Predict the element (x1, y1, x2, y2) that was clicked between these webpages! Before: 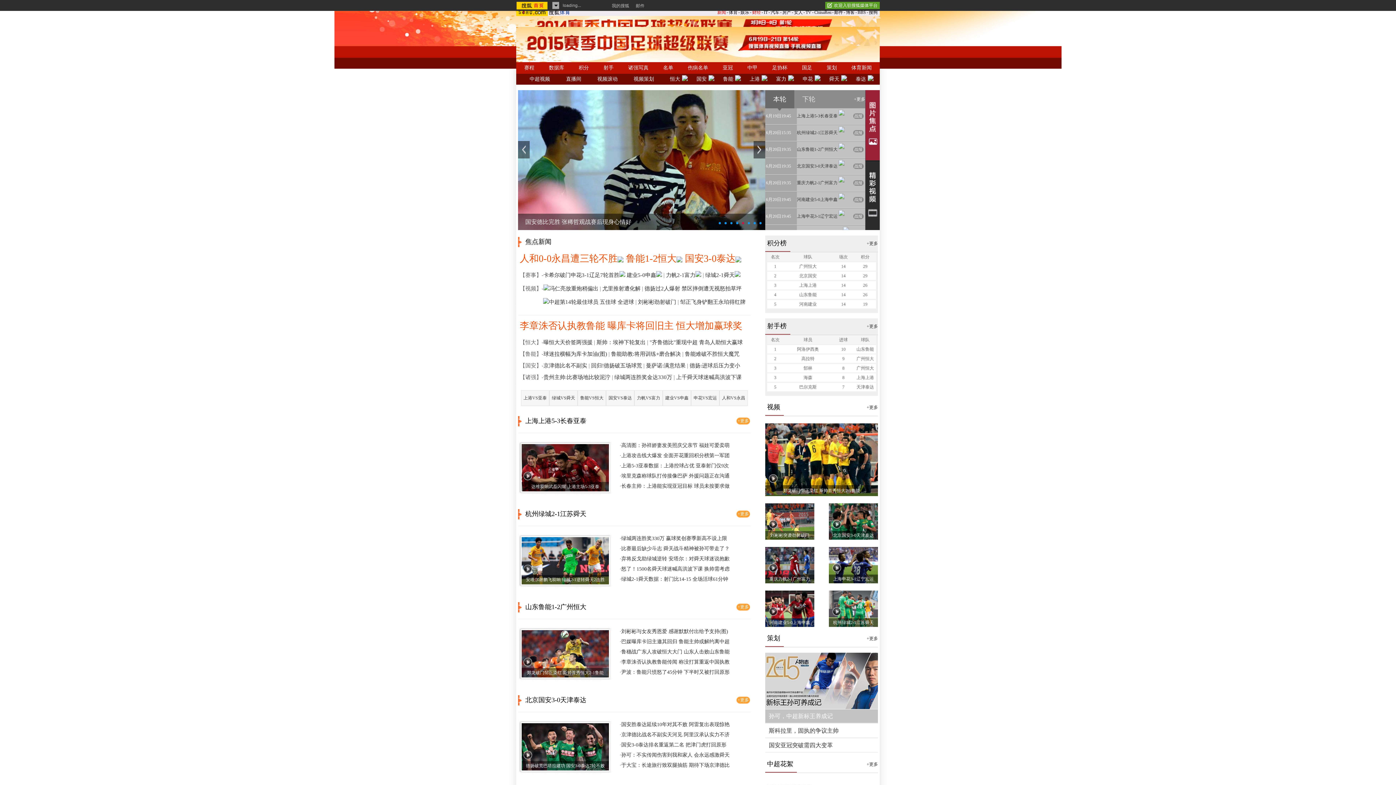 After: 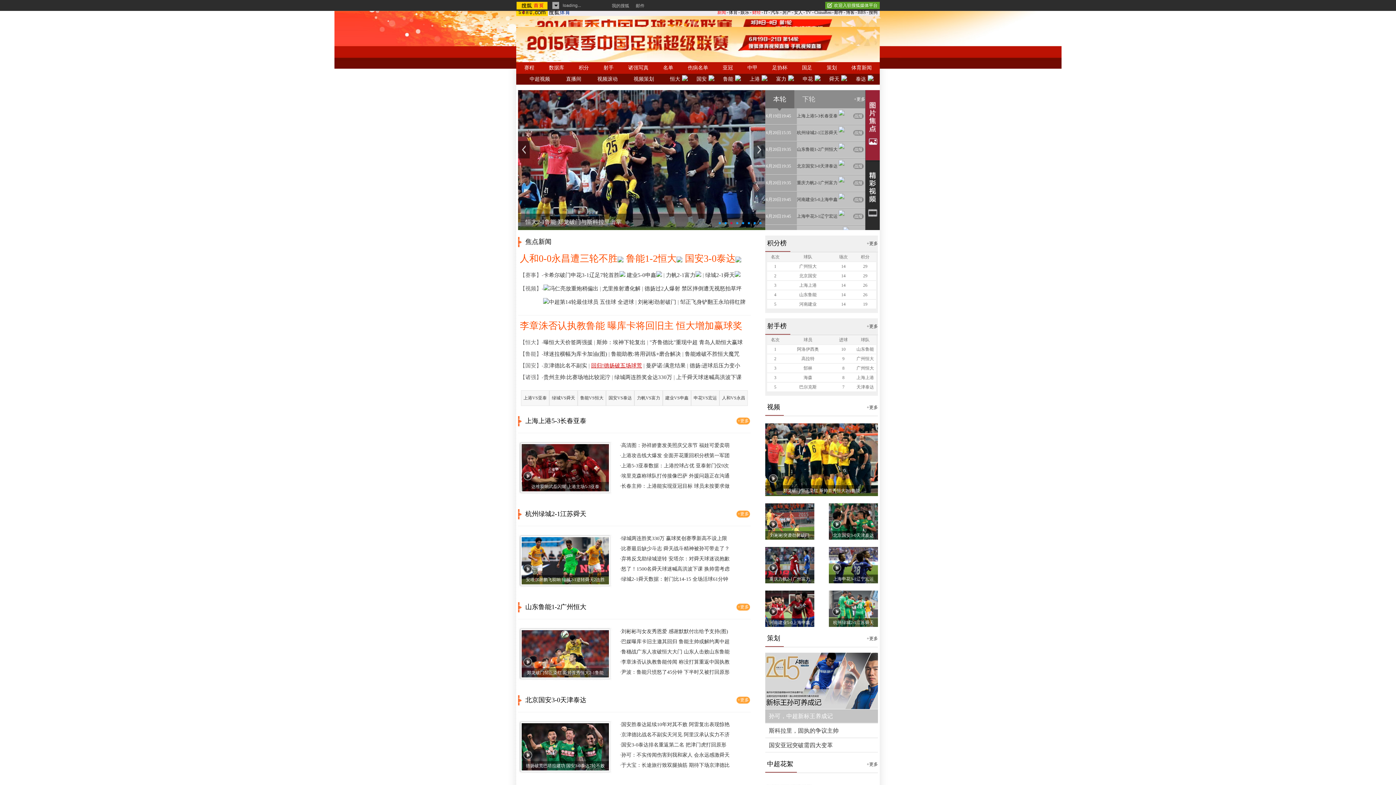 Action: bbox: (591, 362, 642, 368) label: 回归!德扬破五场球荒